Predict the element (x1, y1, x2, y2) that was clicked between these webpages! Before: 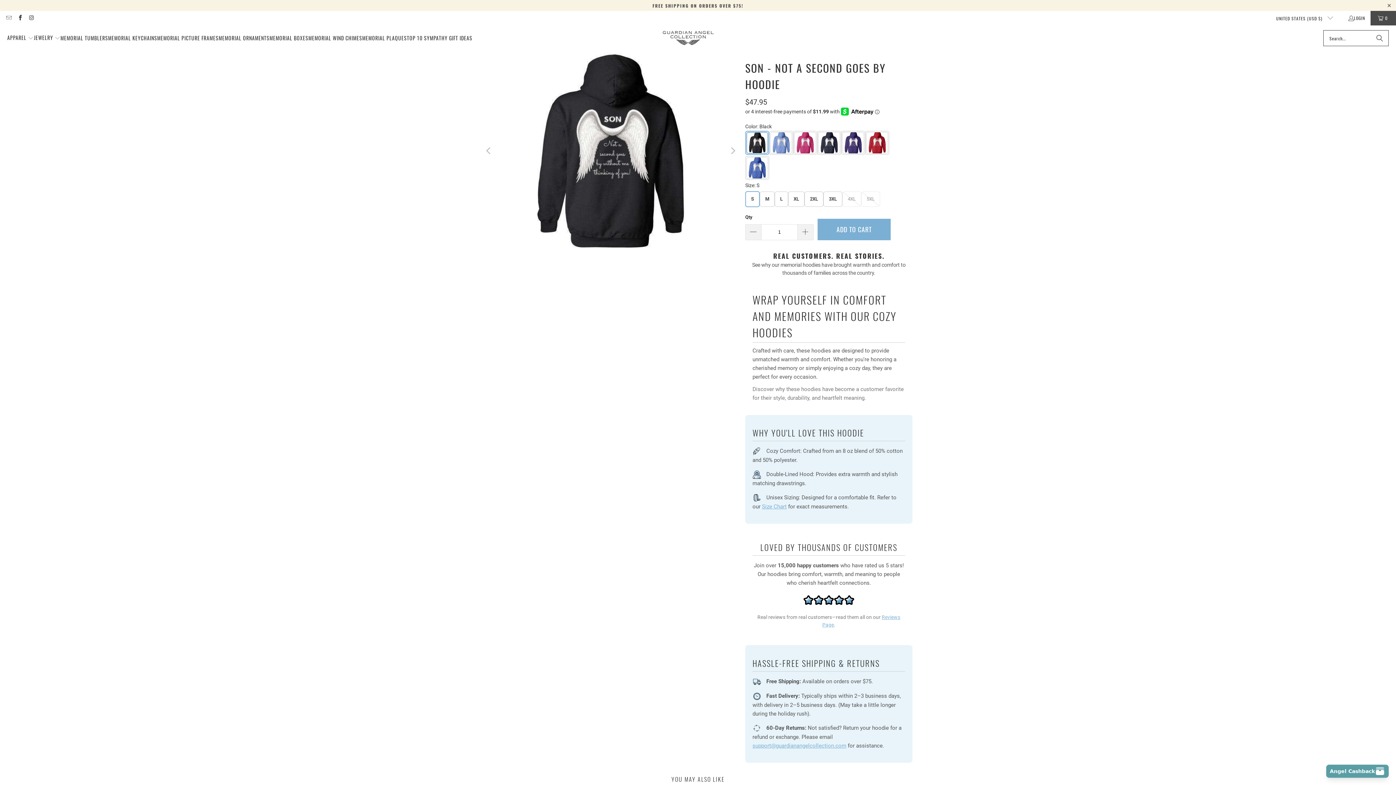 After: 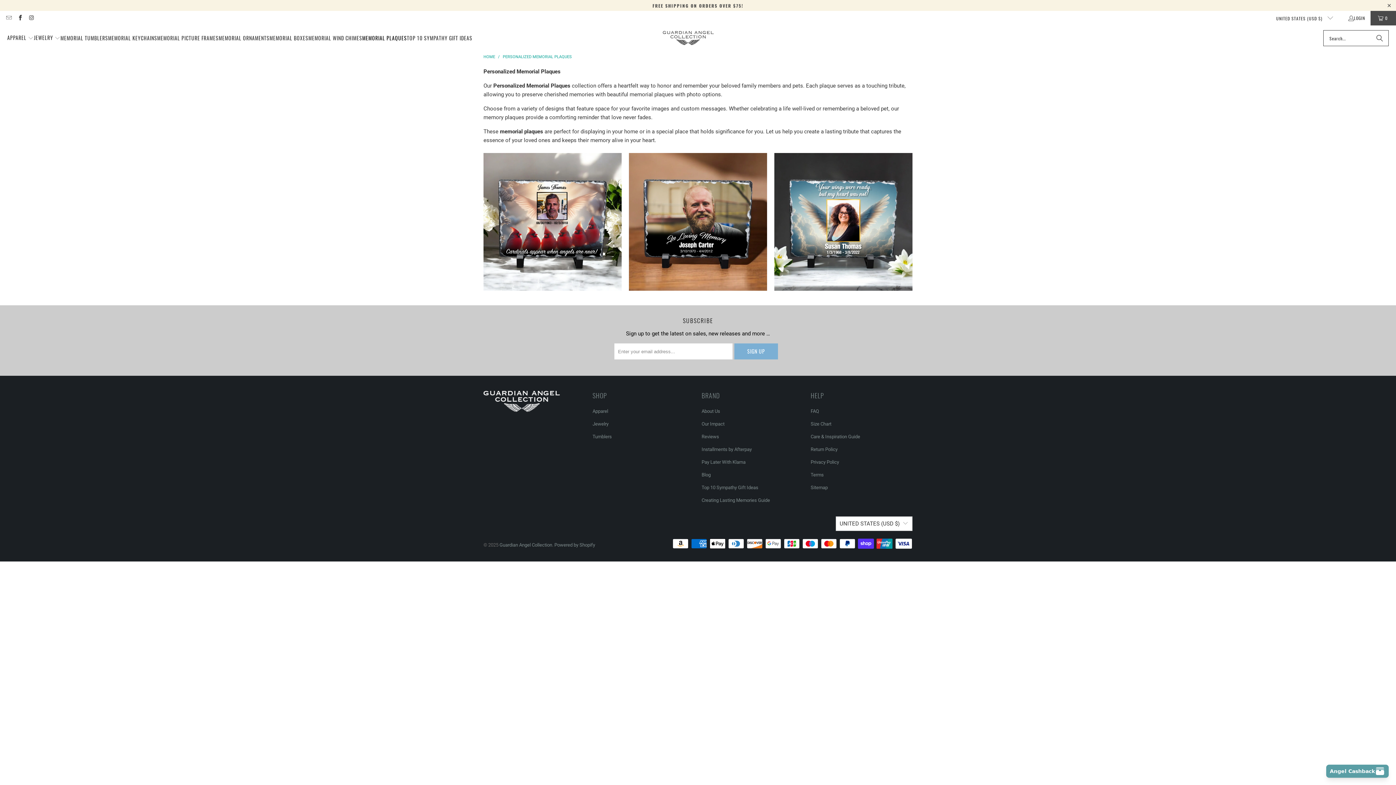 Action: bbox: (362, 29, 407, 47) label: MEMORIAL PLAQUES